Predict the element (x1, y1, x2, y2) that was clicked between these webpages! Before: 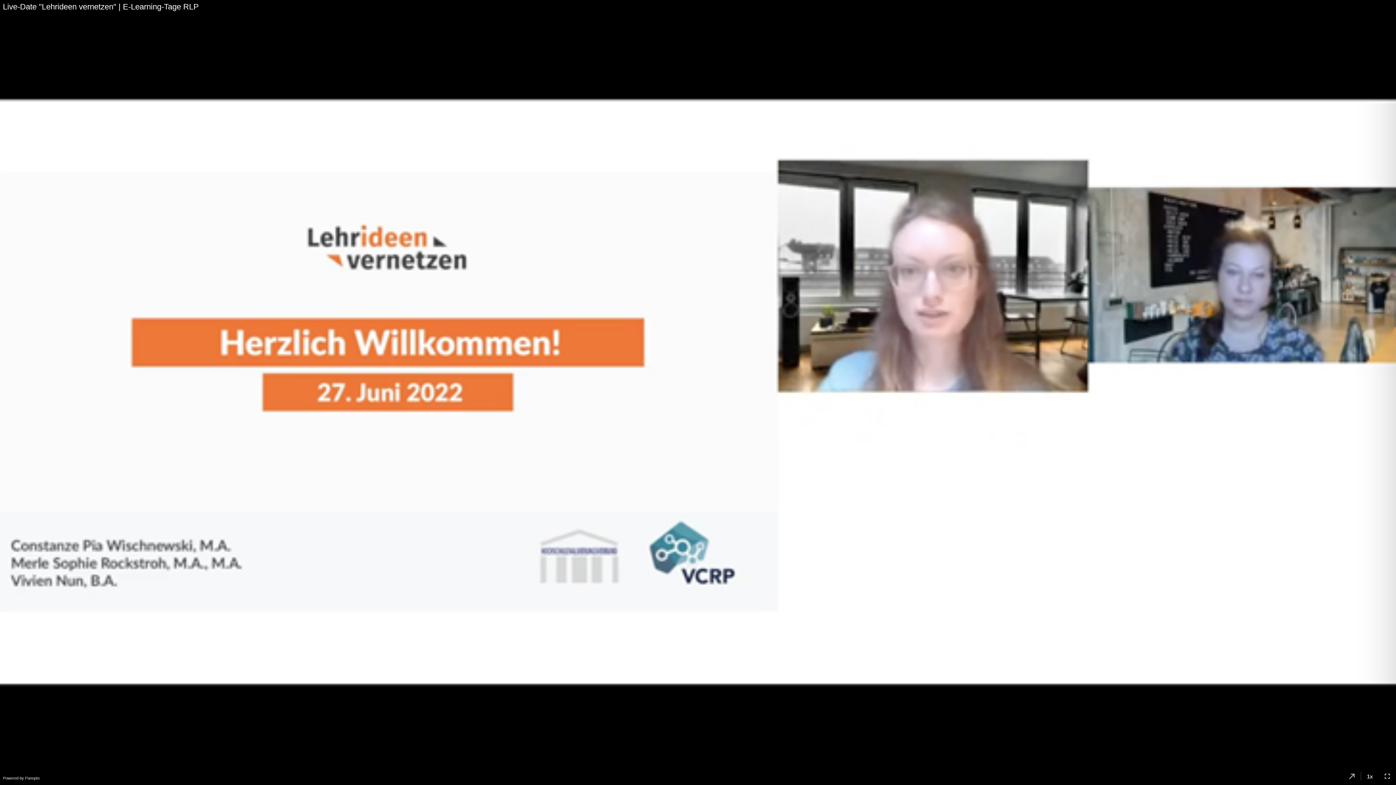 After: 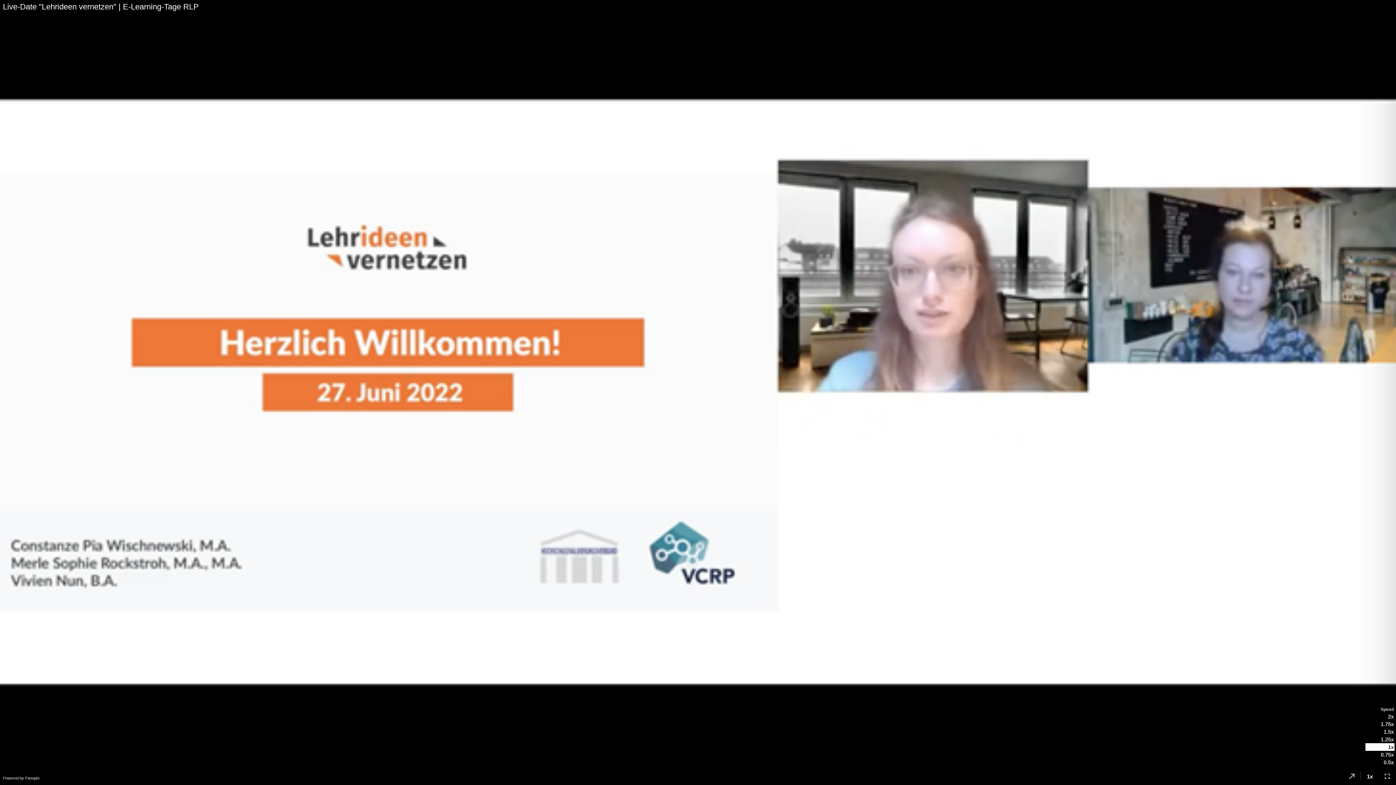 Action: bbox: (1361, 768, 1378, 785) label: Select playback speed